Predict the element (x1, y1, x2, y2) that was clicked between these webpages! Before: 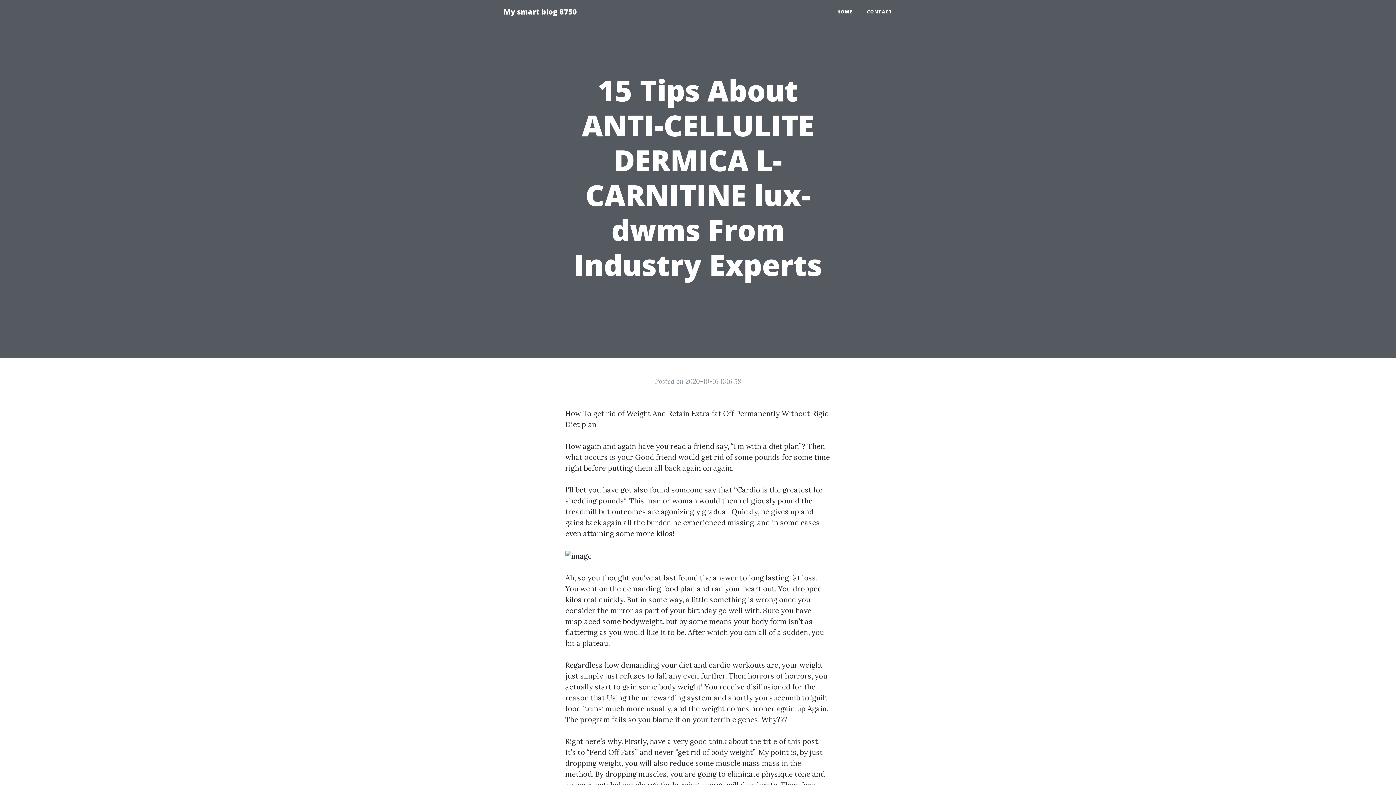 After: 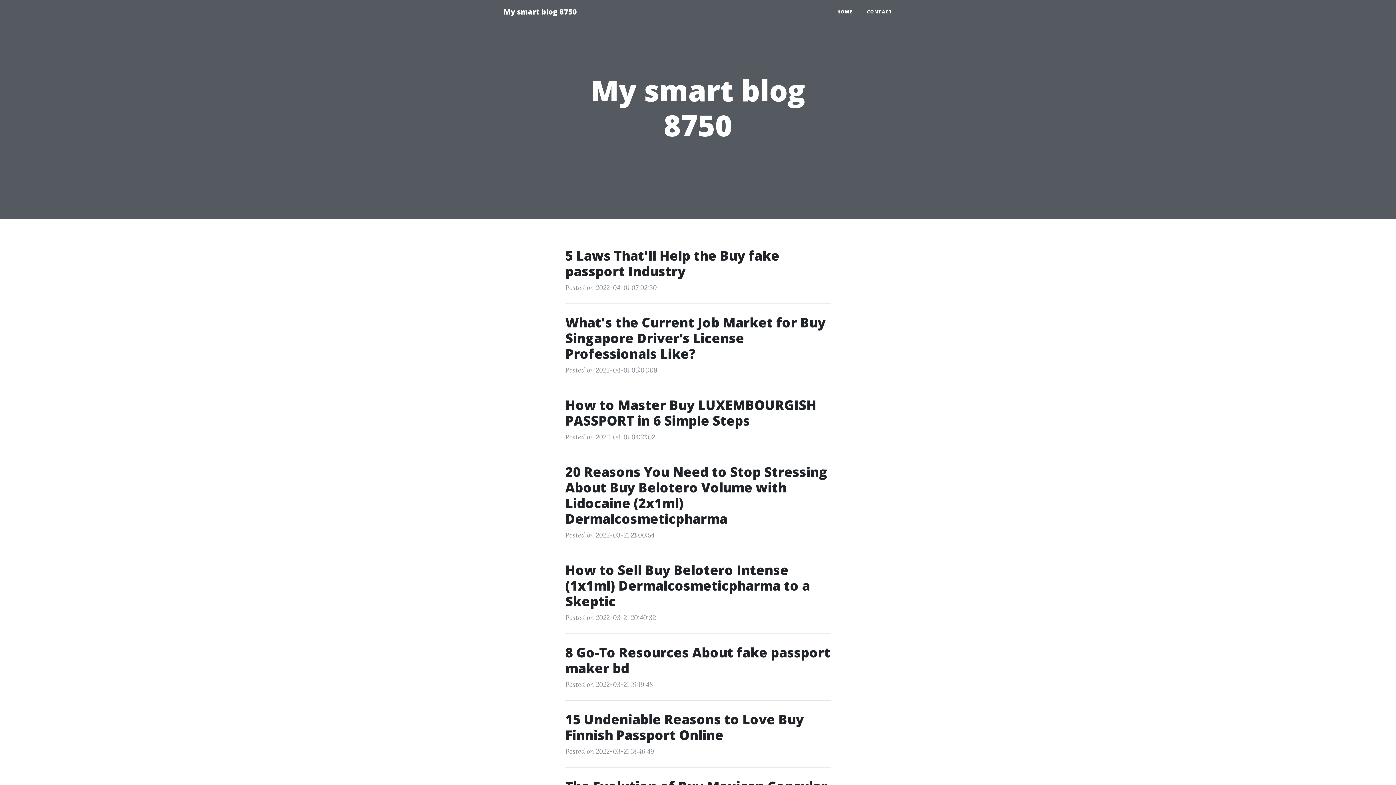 Action: label: My smart blog 8750 bbox: (496, 2, 584, 21)